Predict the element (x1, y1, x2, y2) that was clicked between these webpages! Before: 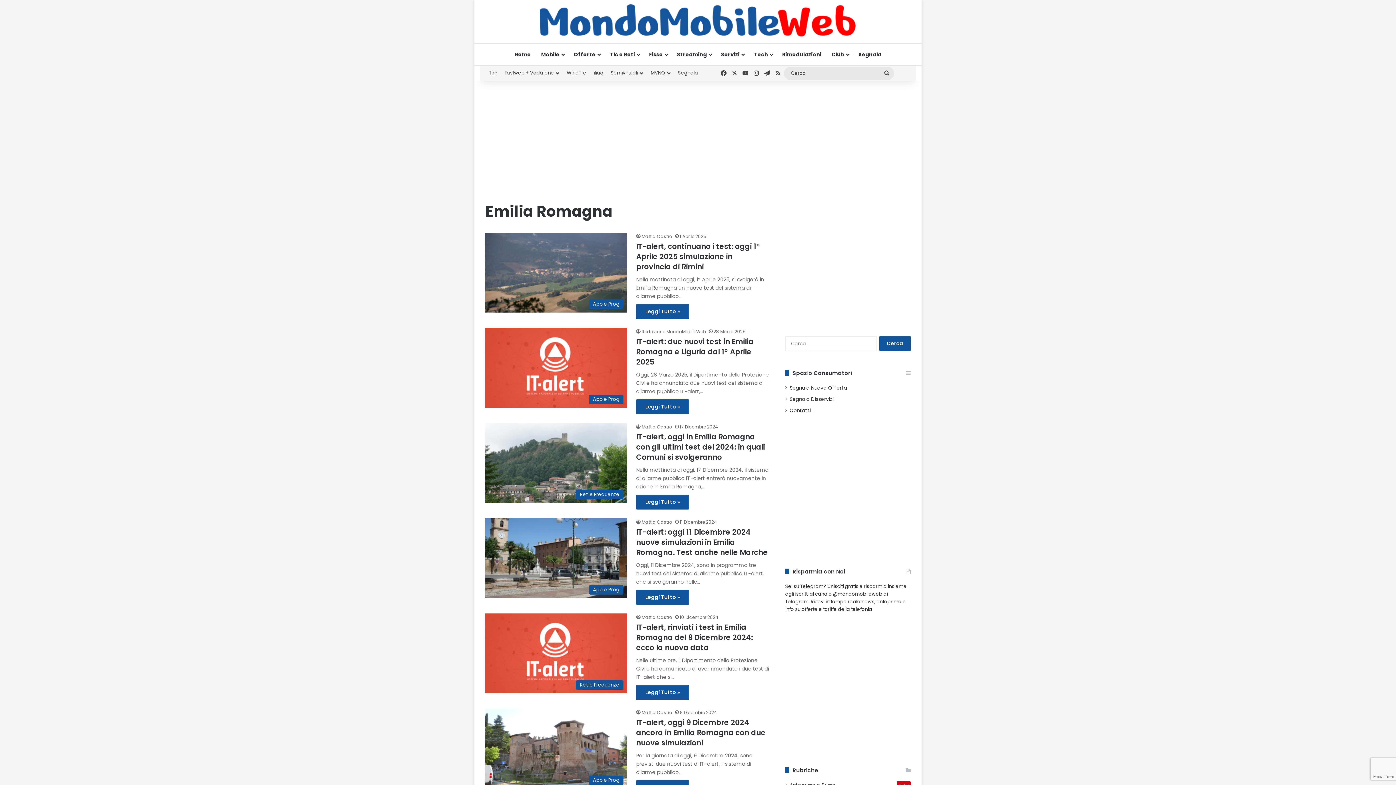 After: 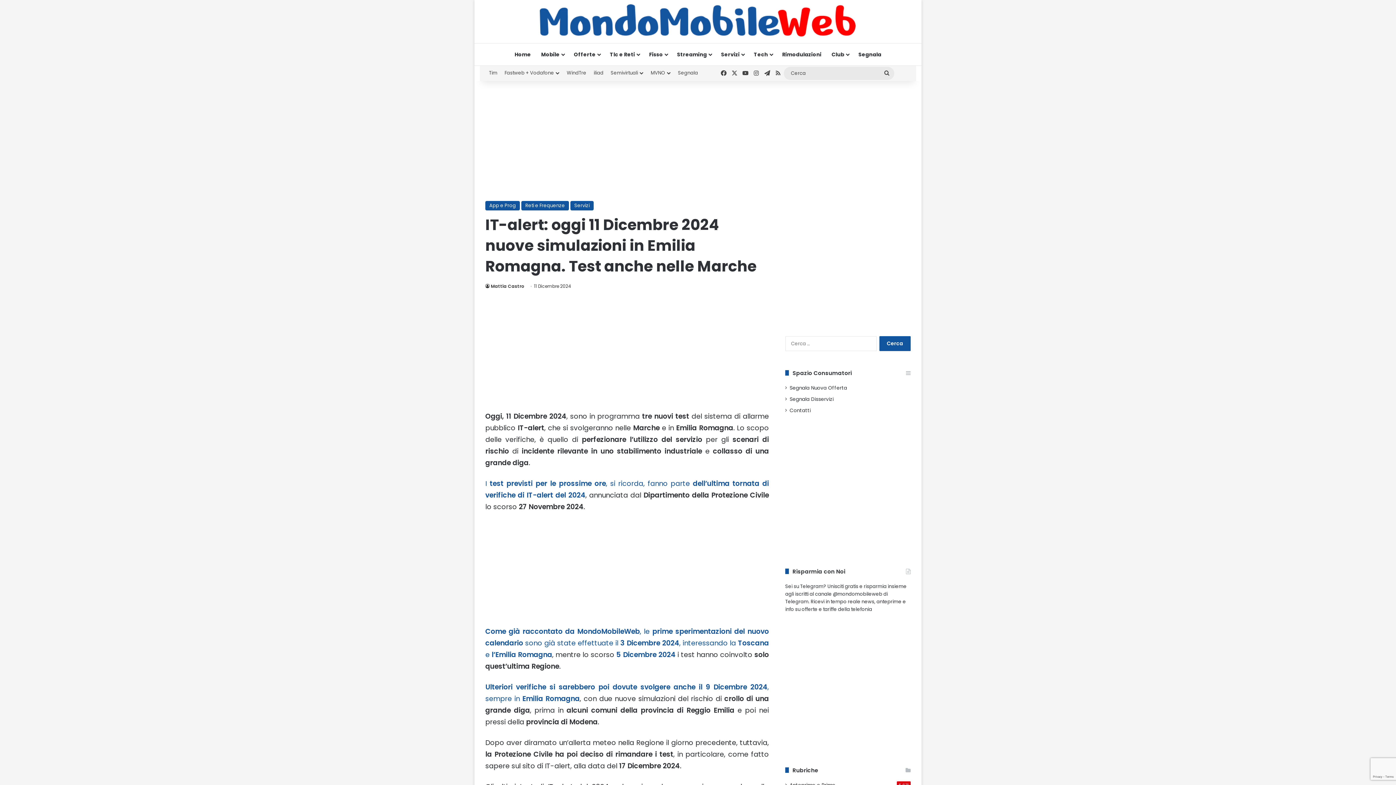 Action: label: IT-alert: oggi 11 Dicembre 2024 nuove simulazioni in Emilia Romagna. Test anche nelle Marche bbox: (485, 518, 627, 598)